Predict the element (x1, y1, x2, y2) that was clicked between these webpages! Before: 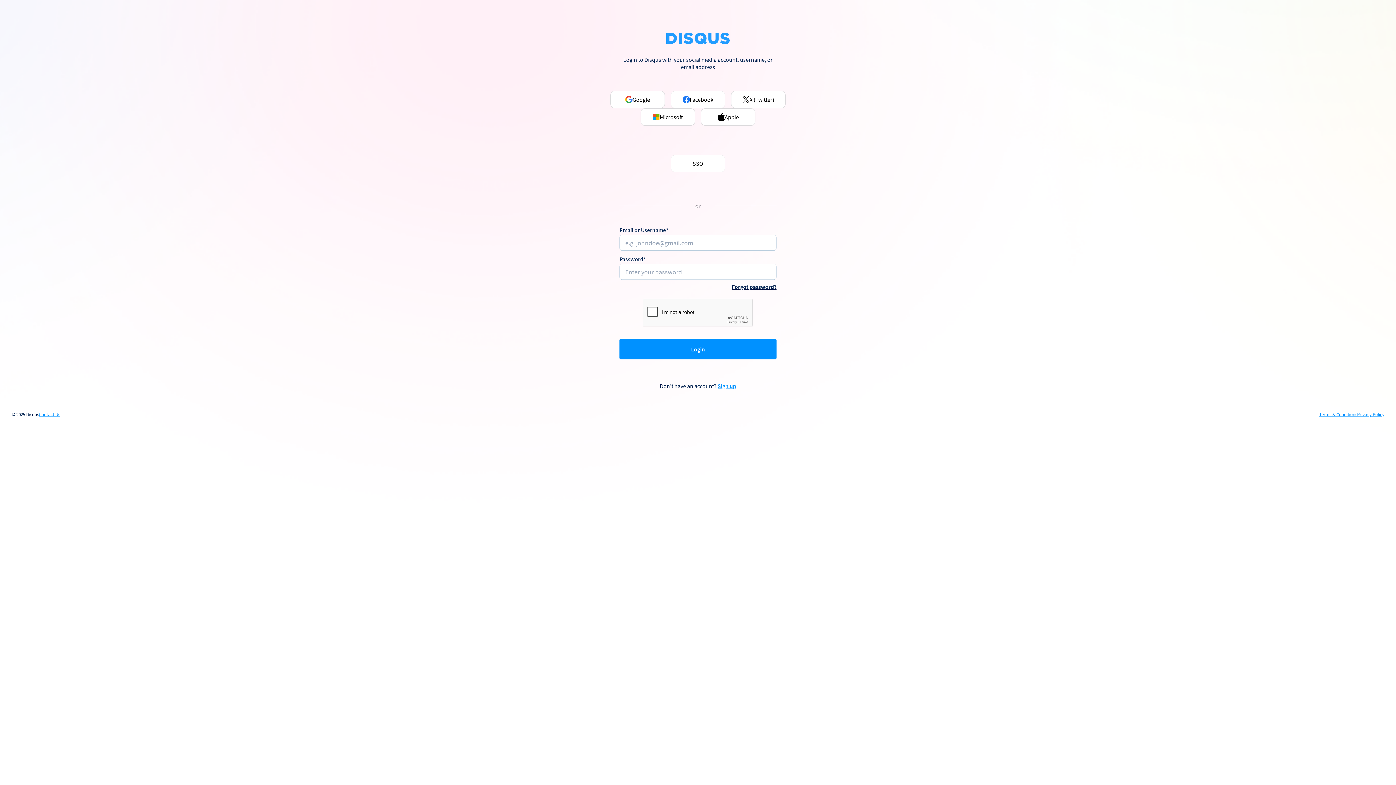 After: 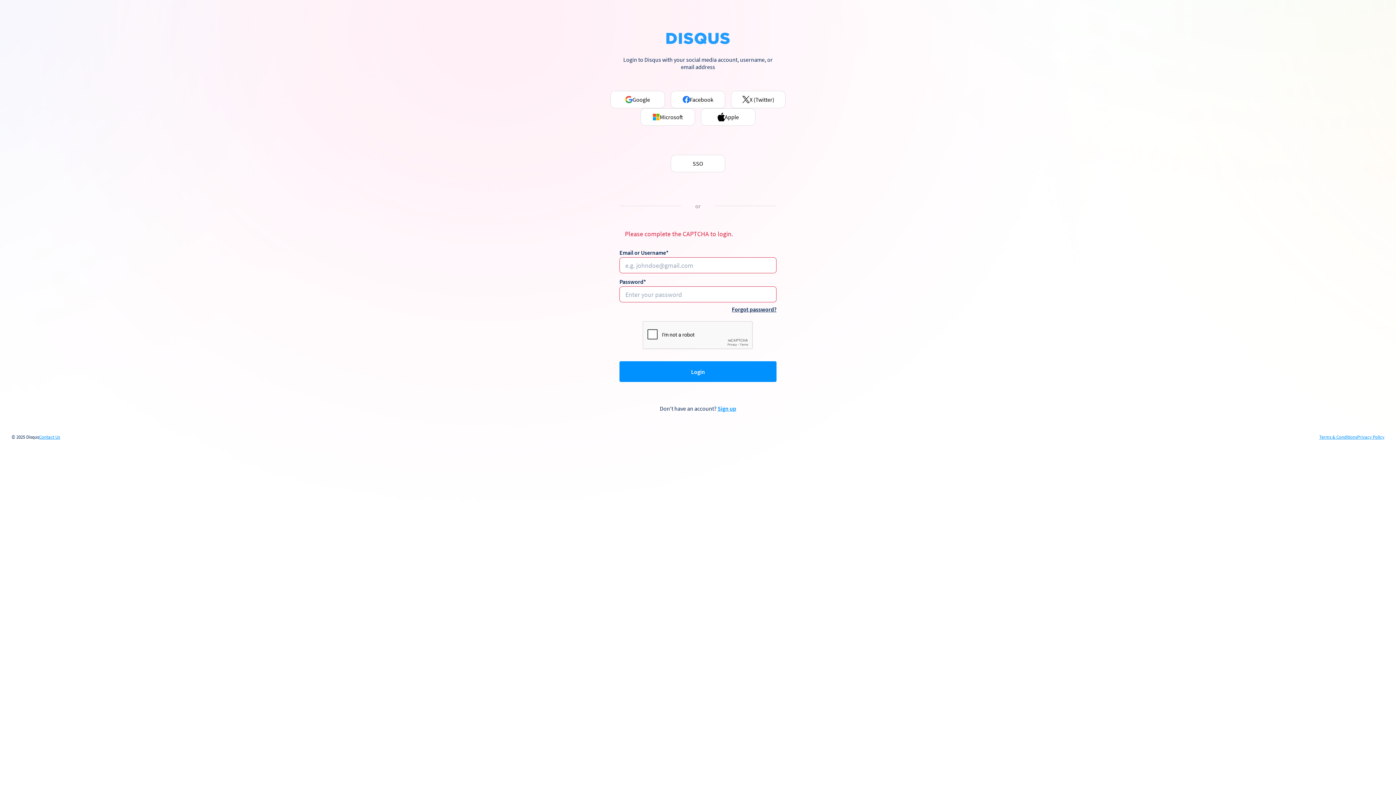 Action: bbox: (619, 339, 776, 359) label: Login